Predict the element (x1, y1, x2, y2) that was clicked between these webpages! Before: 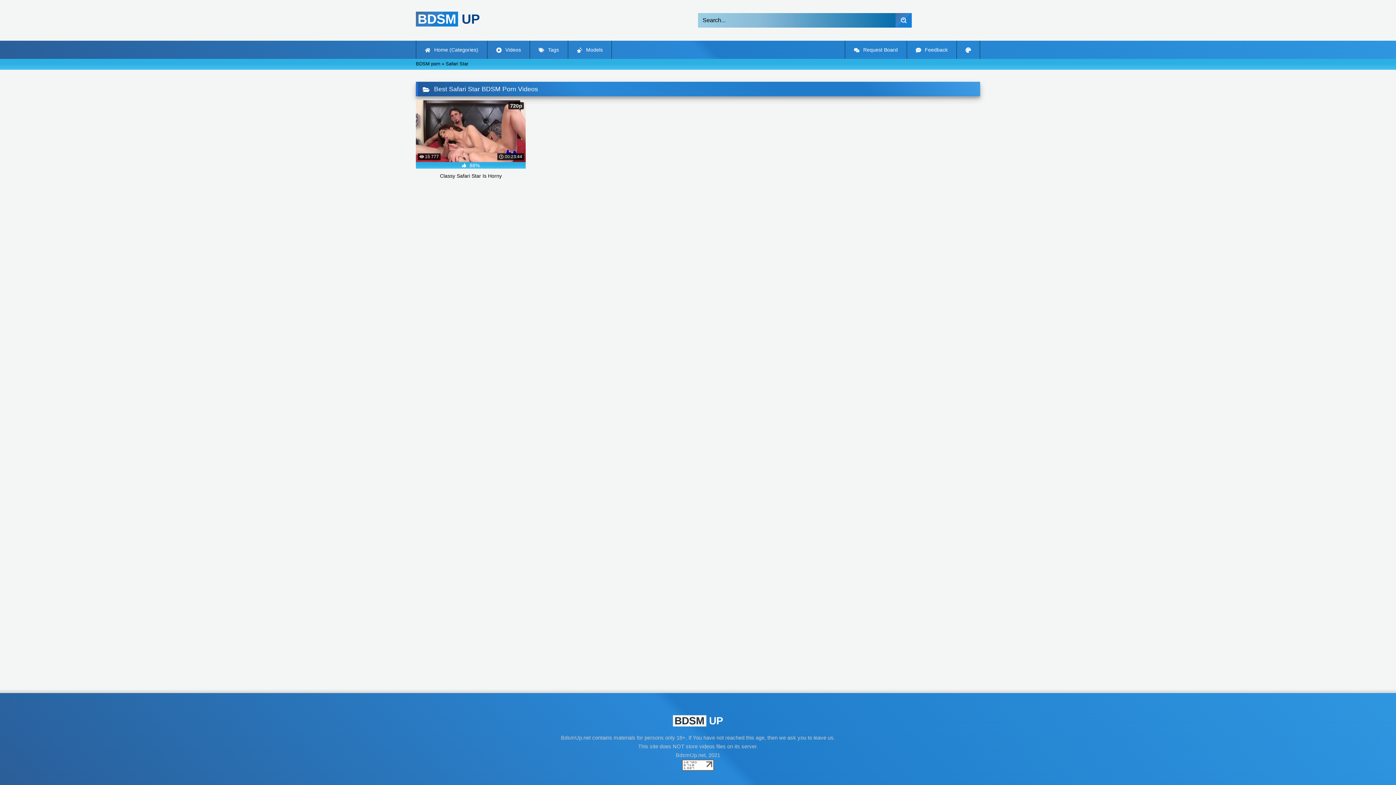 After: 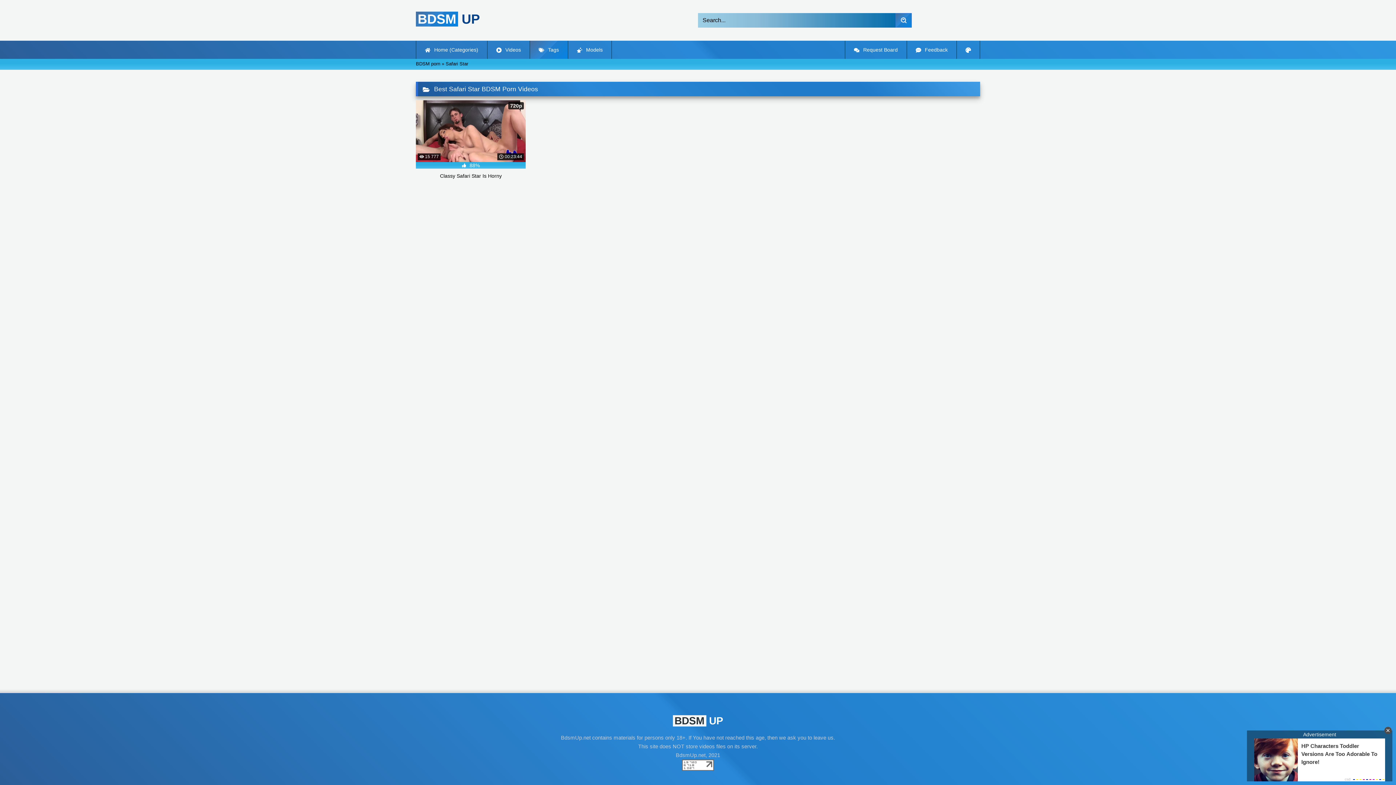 Action: label:  Tags bbox: (530, 40, 567, 58)